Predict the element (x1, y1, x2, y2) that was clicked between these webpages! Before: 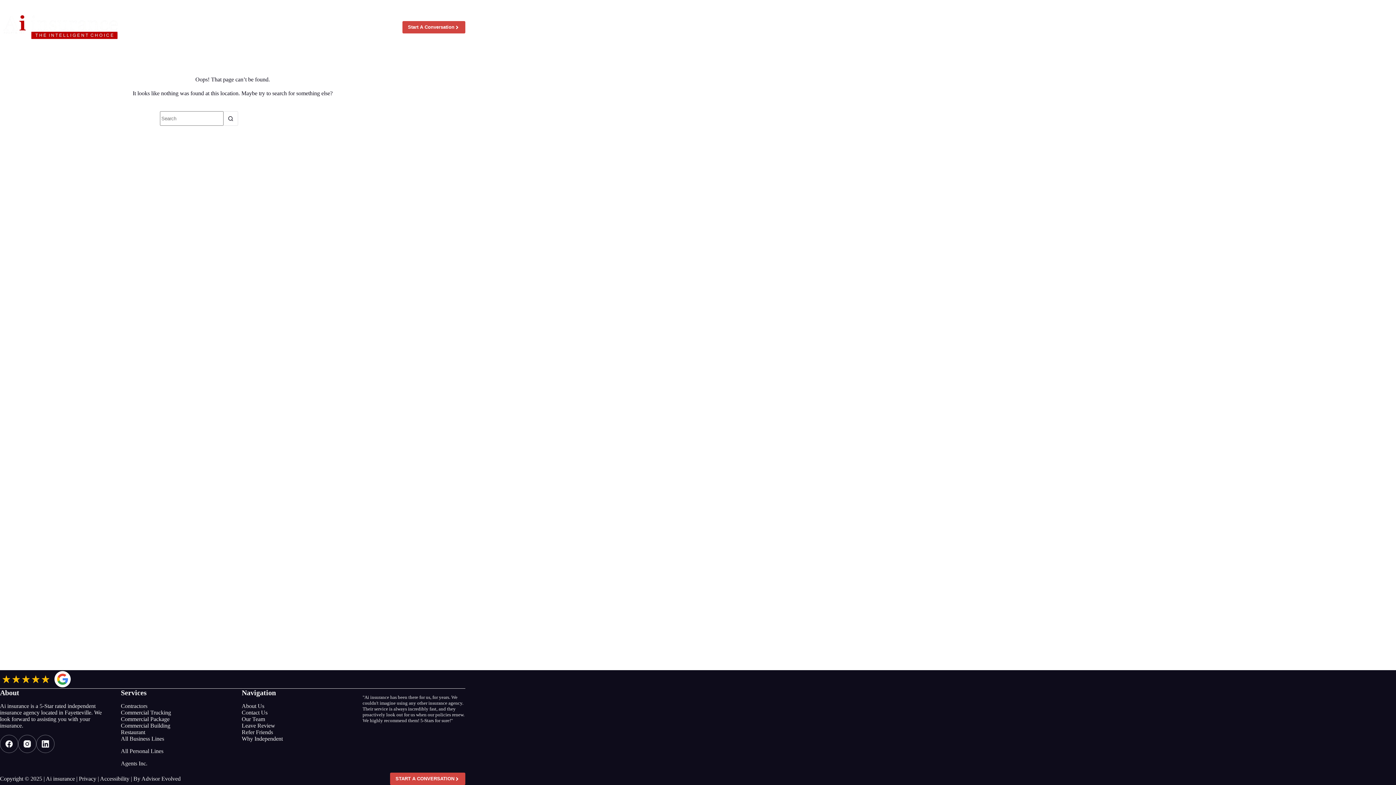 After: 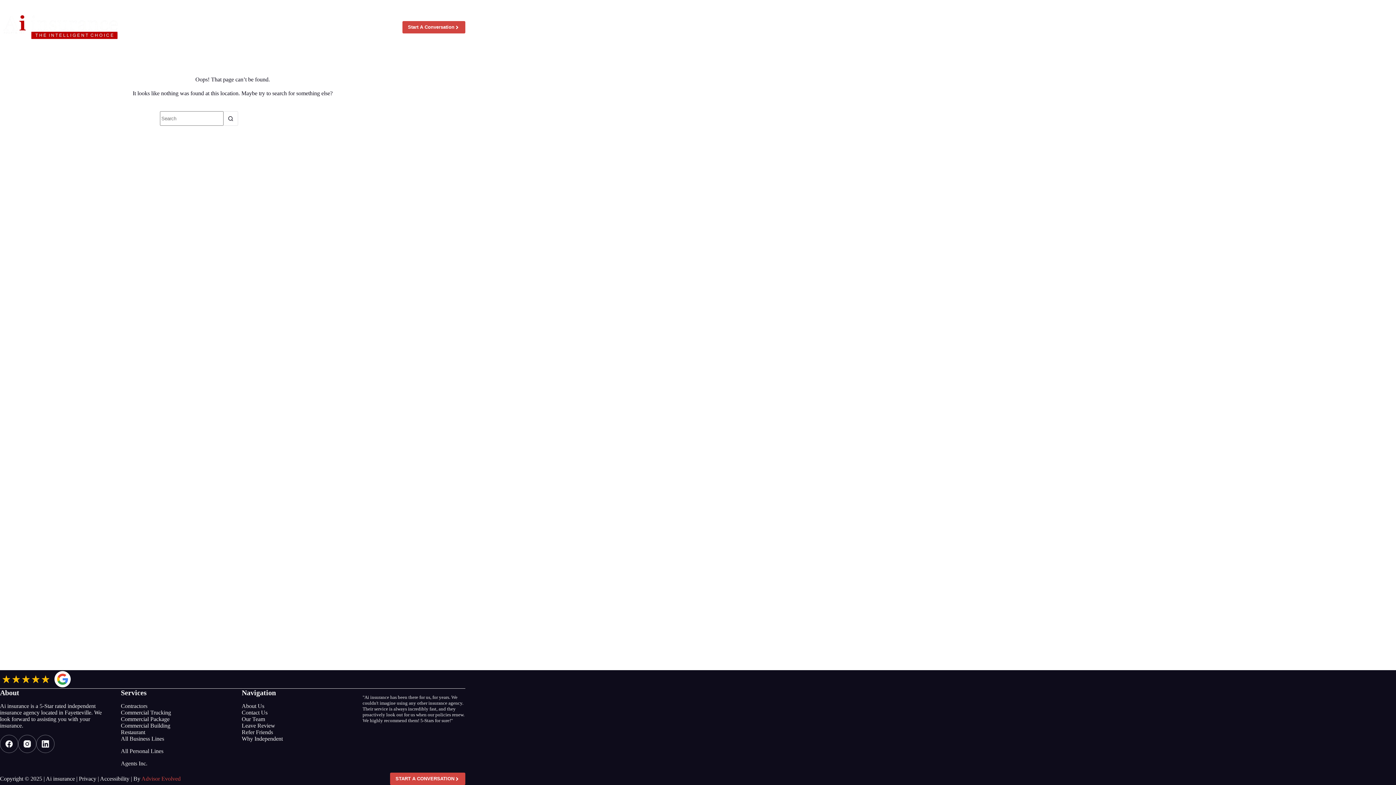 Action: bbox: (141, 776, 180, 782) label: Advisor Evolved